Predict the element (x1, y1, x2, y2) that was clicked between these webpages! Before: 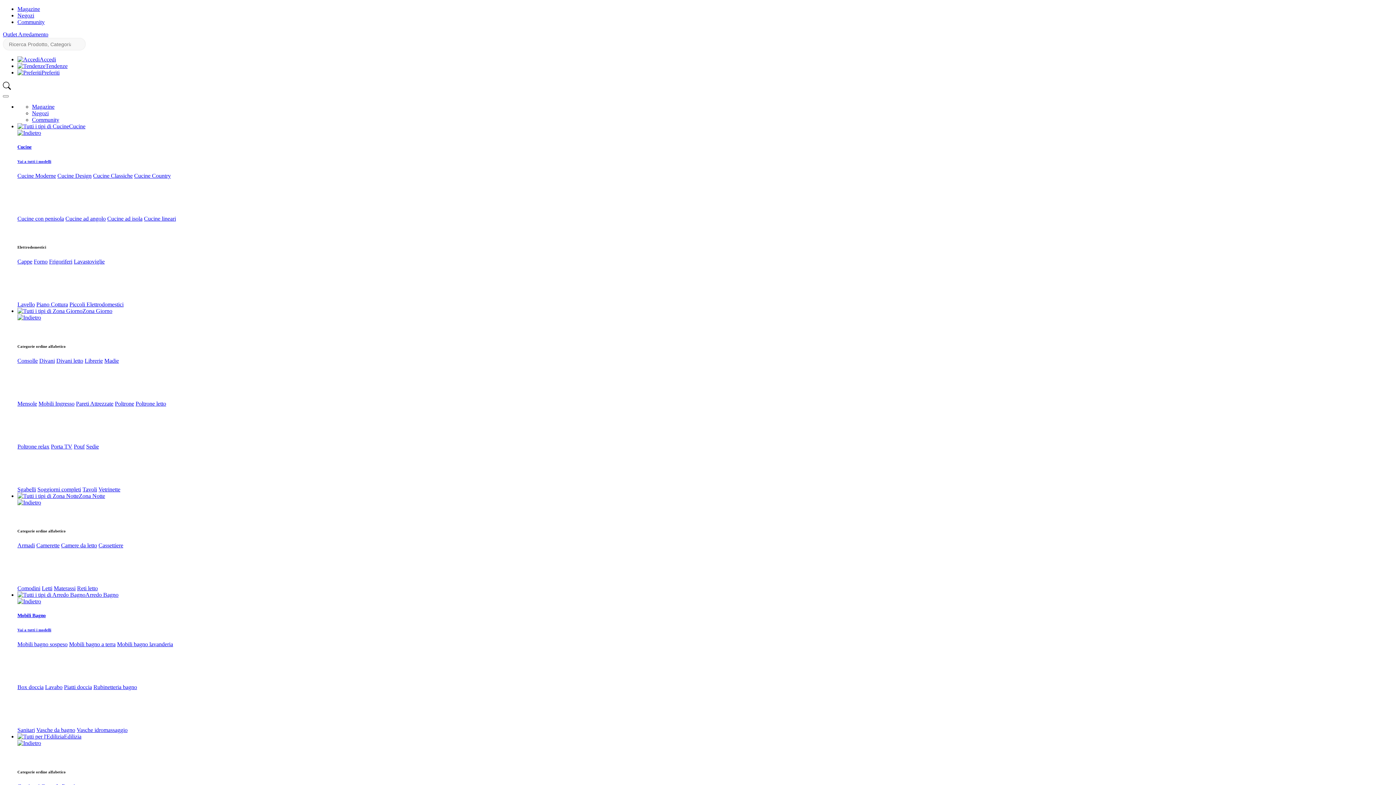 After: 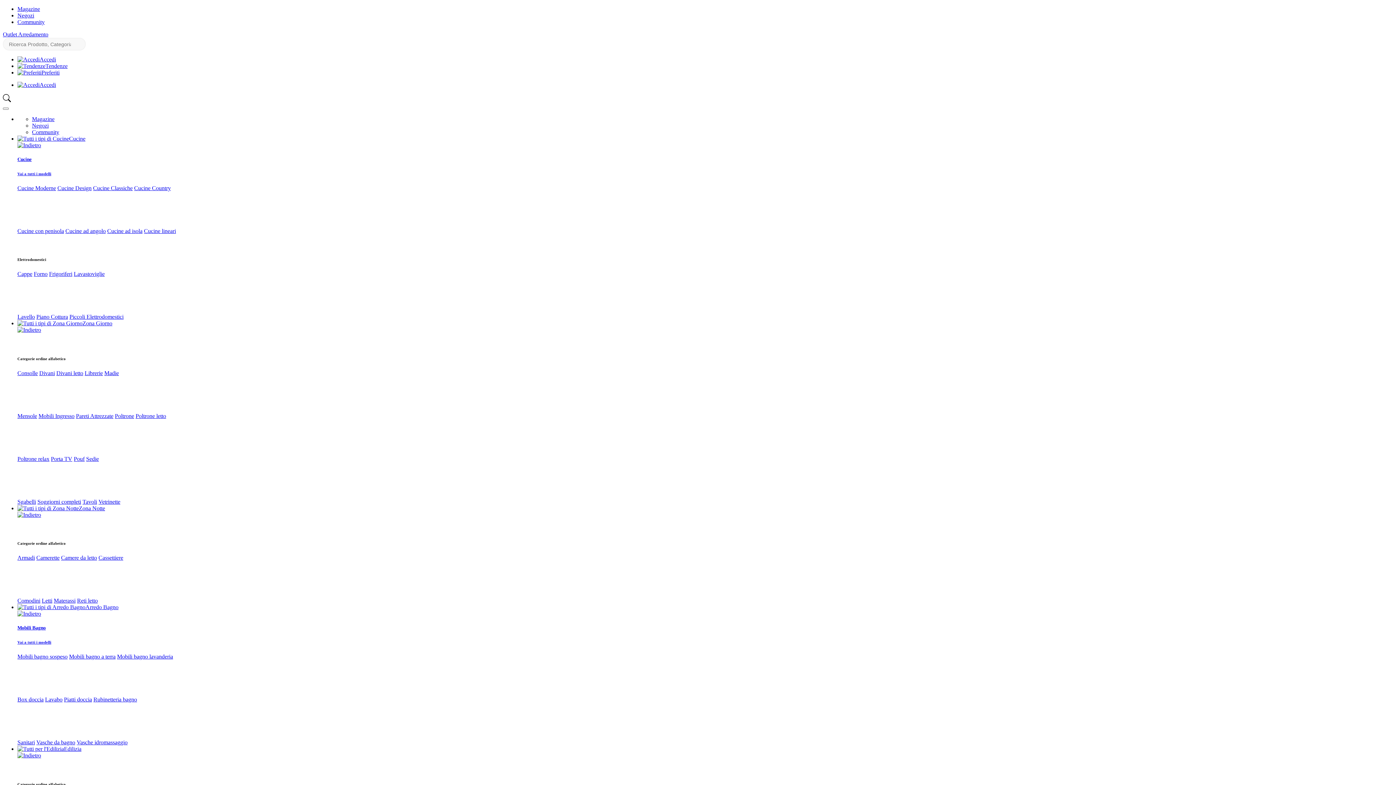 Action: label: Mobili Bagno bbox: (17, 613, 45, 618)